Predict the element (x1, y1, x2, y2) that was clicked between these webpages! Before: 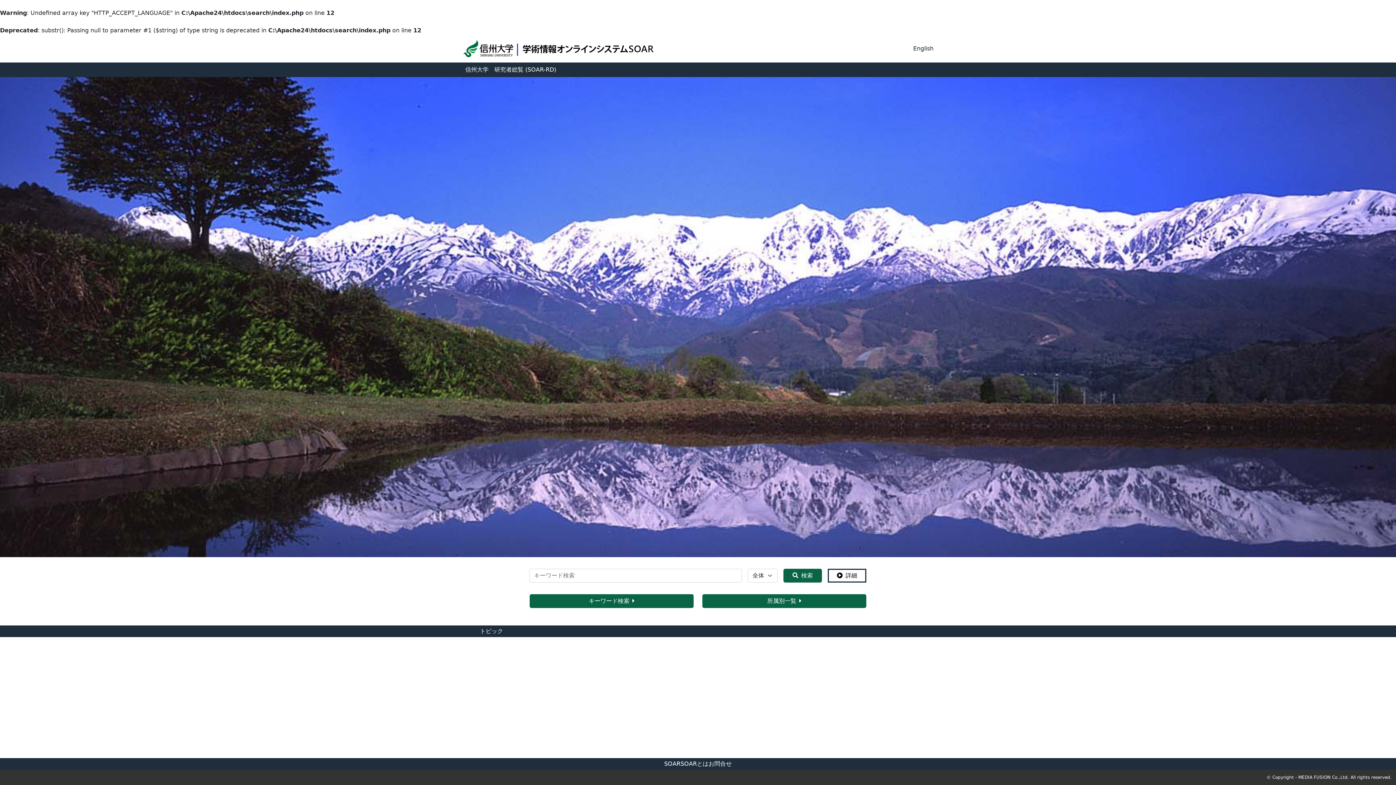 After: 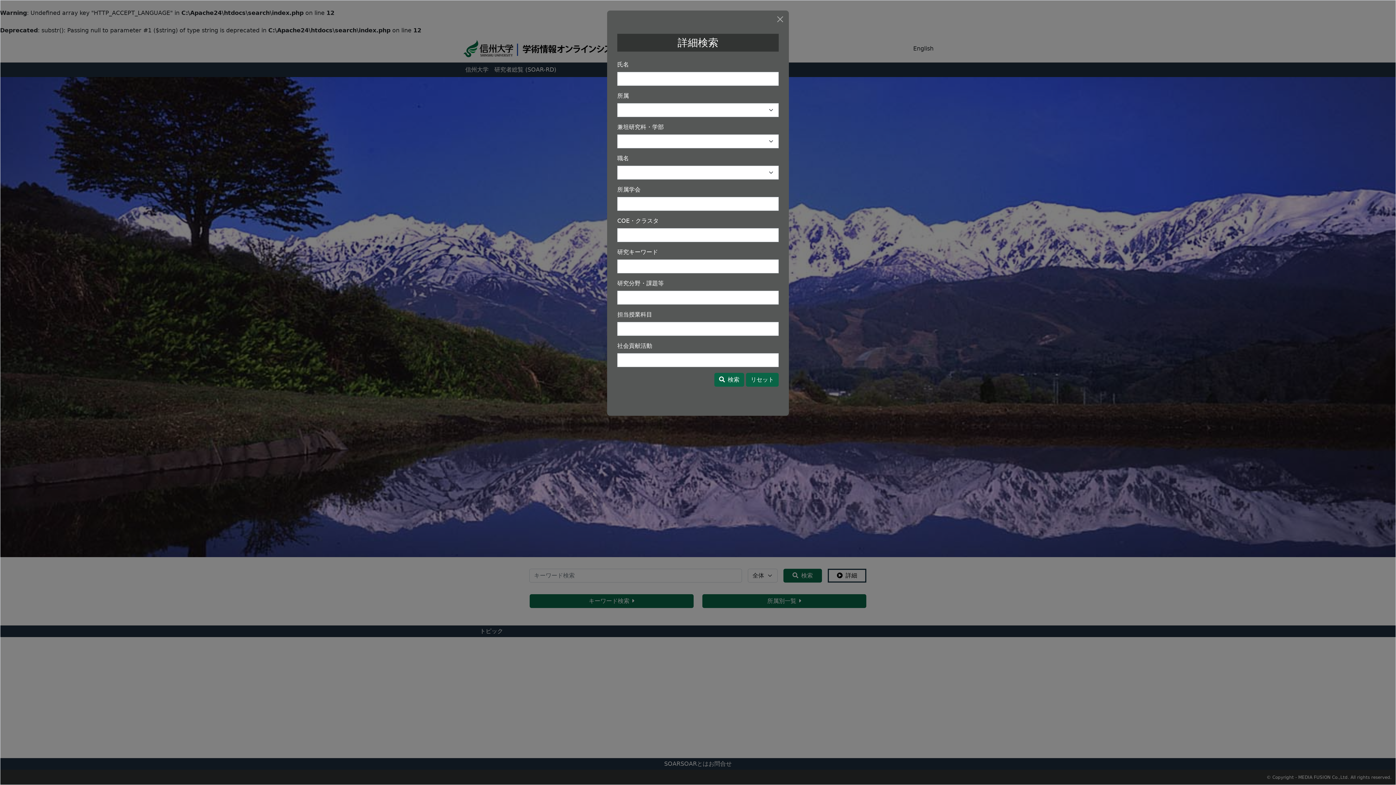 Action: bbox: (828, 569, 866, 583) label: 詳細